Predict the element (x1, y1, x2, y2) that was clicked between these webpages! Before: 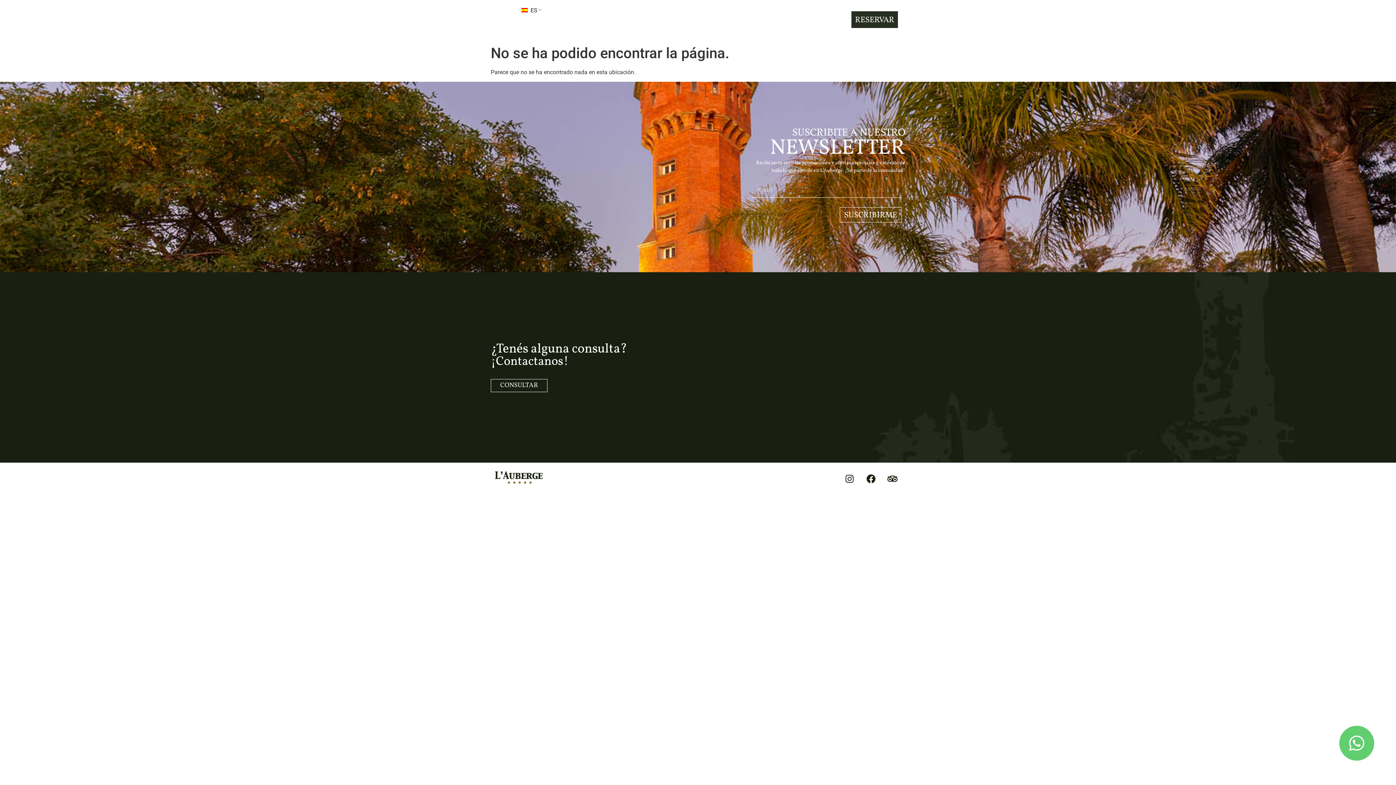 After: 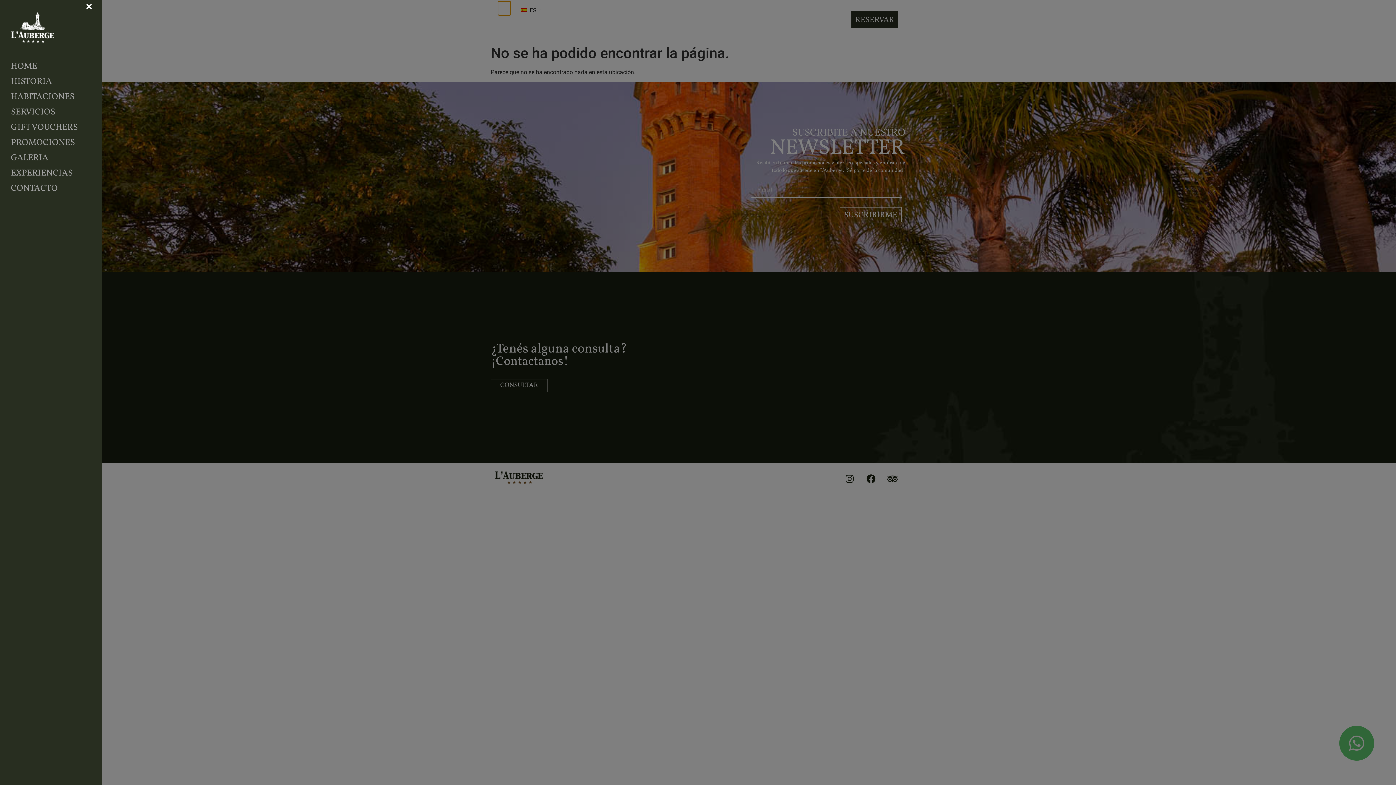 Action: label: Open/Close Menu bbox: (498, 1, 512, 14)